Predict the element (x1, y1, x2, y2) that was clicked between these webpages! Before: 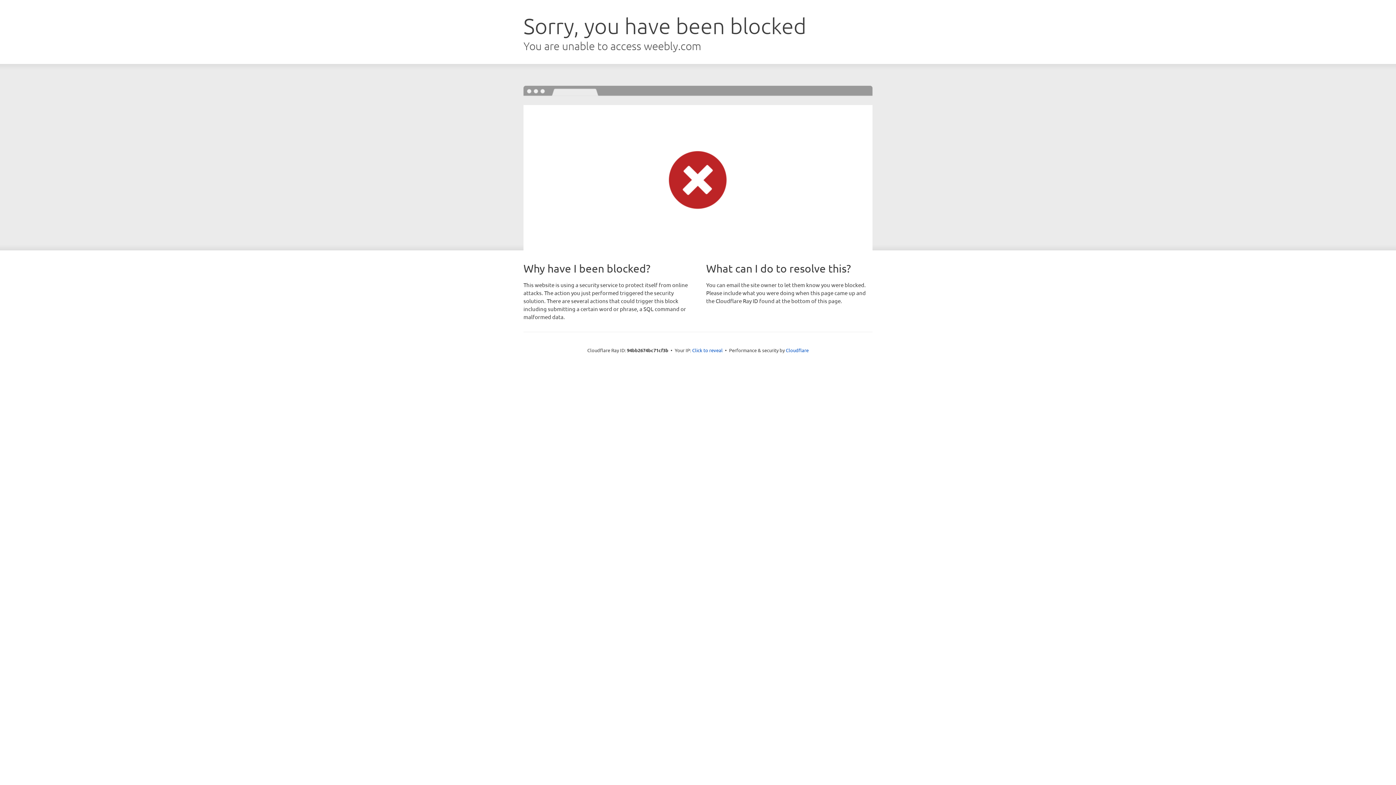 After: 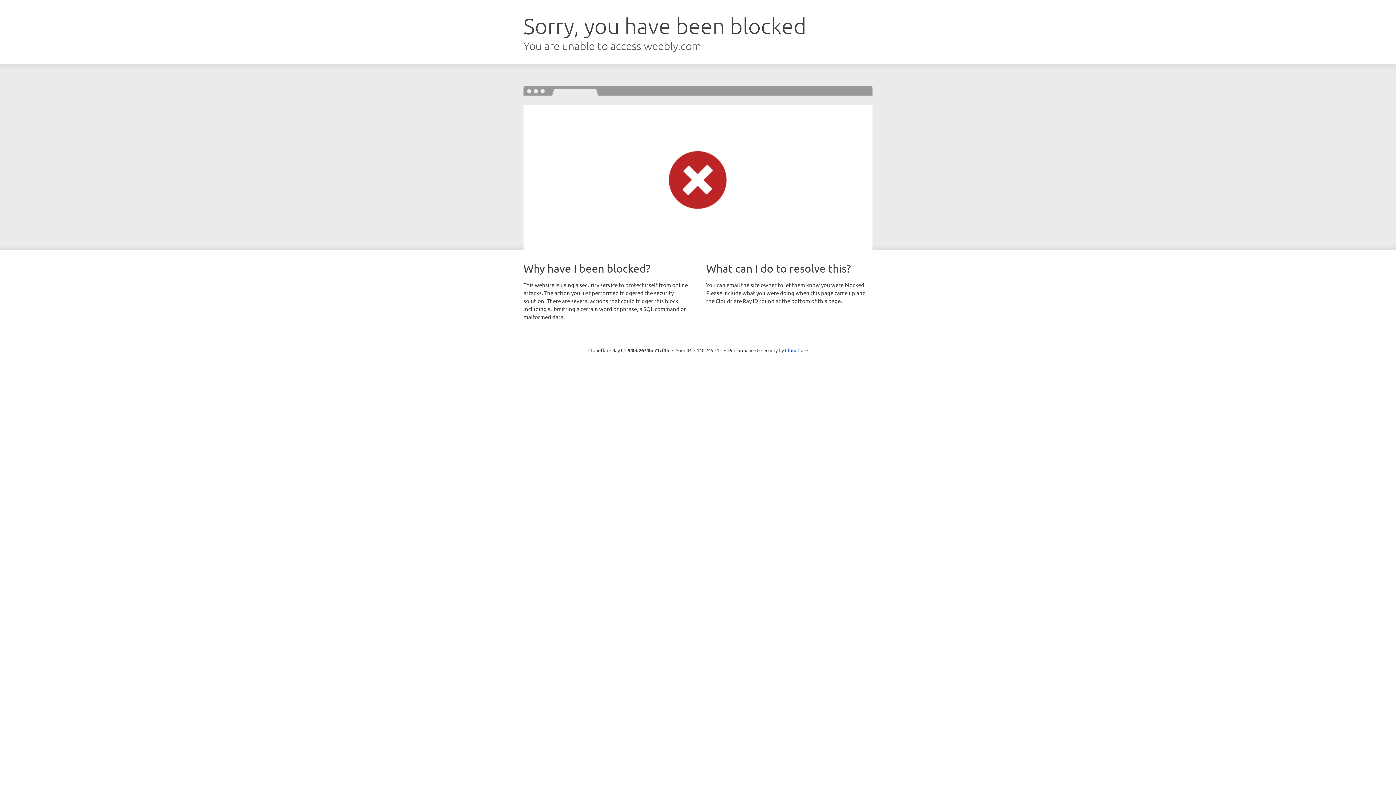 Action: label: Click to reveal bbox: (692, 346, 722, 353)